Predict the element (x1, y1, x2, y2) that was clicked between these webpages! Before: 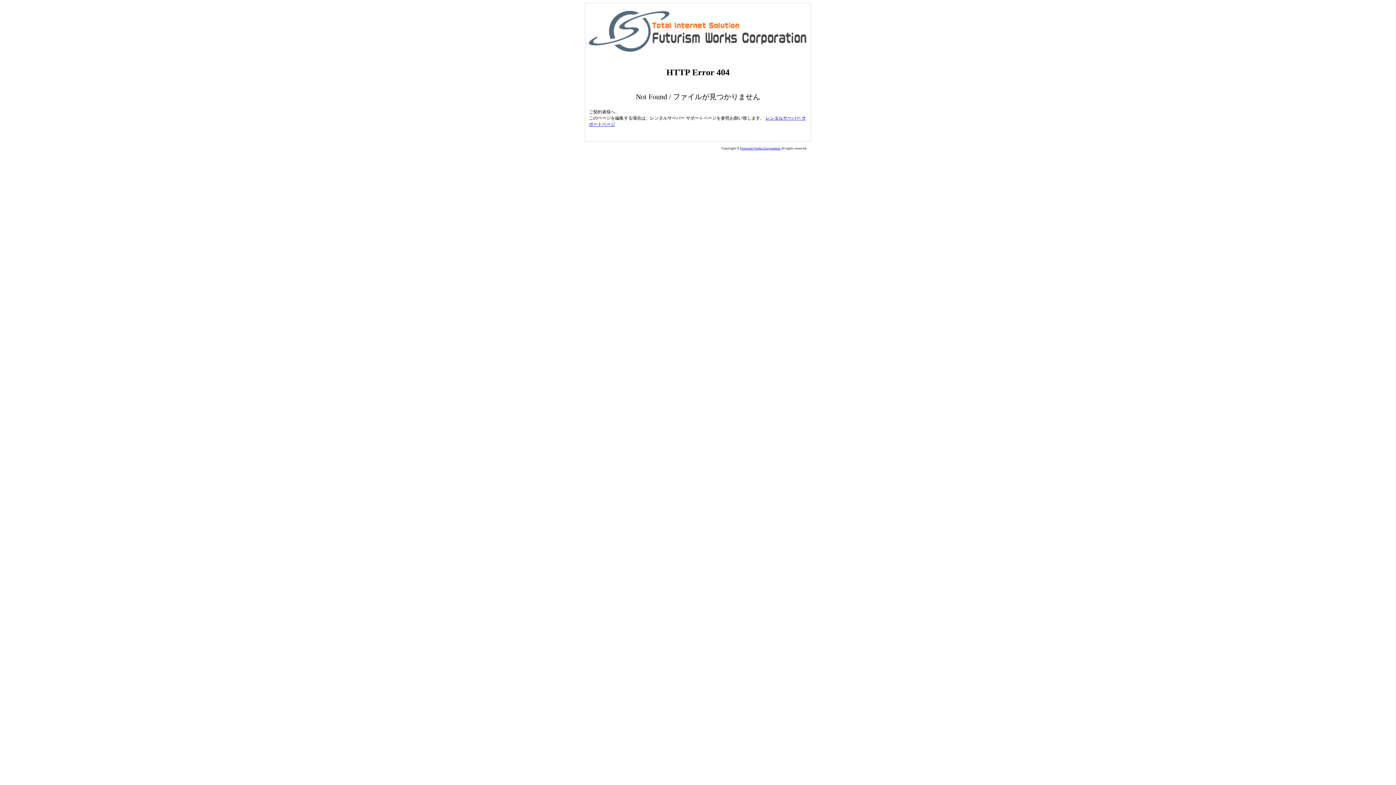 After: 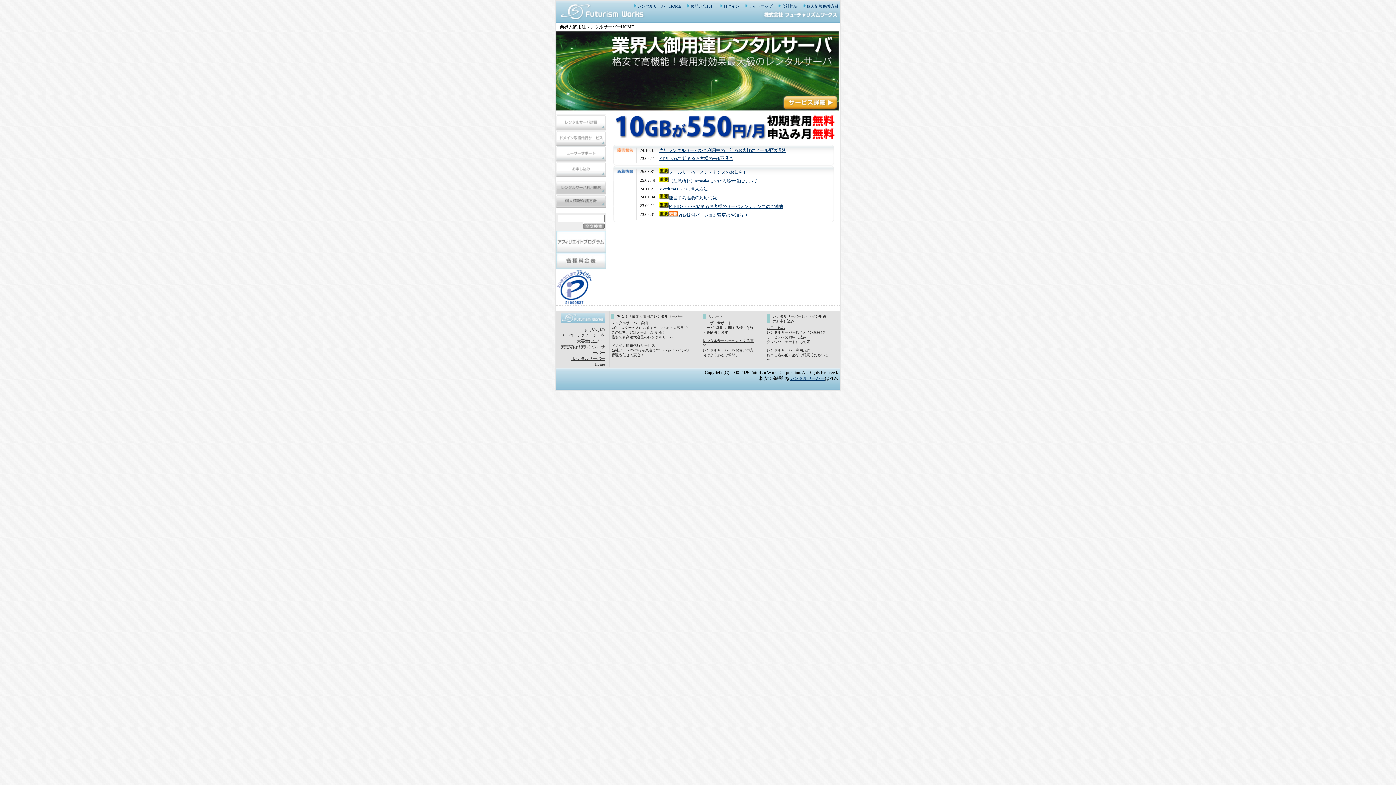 Action: label: Futurism Works Corporation bbox: (740, 146, 780, 150)